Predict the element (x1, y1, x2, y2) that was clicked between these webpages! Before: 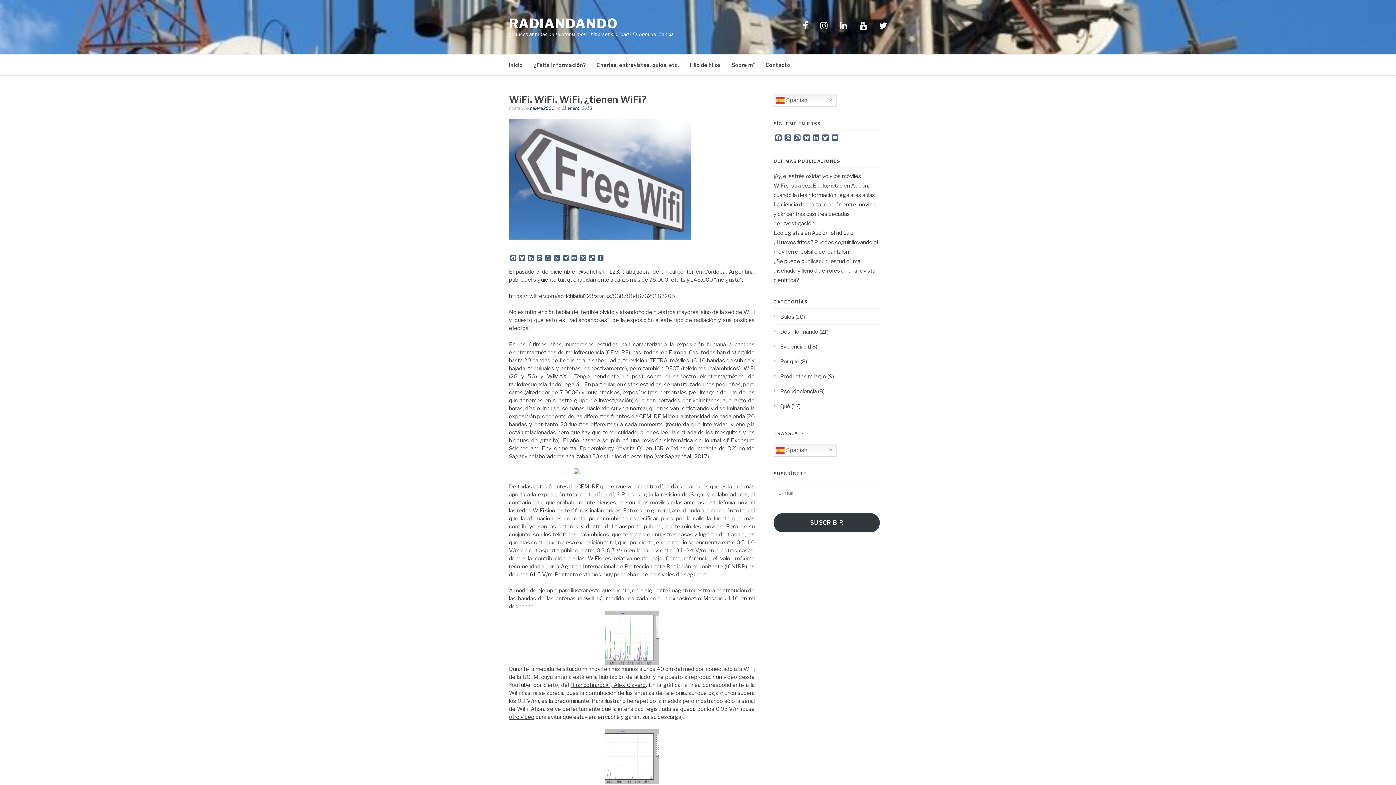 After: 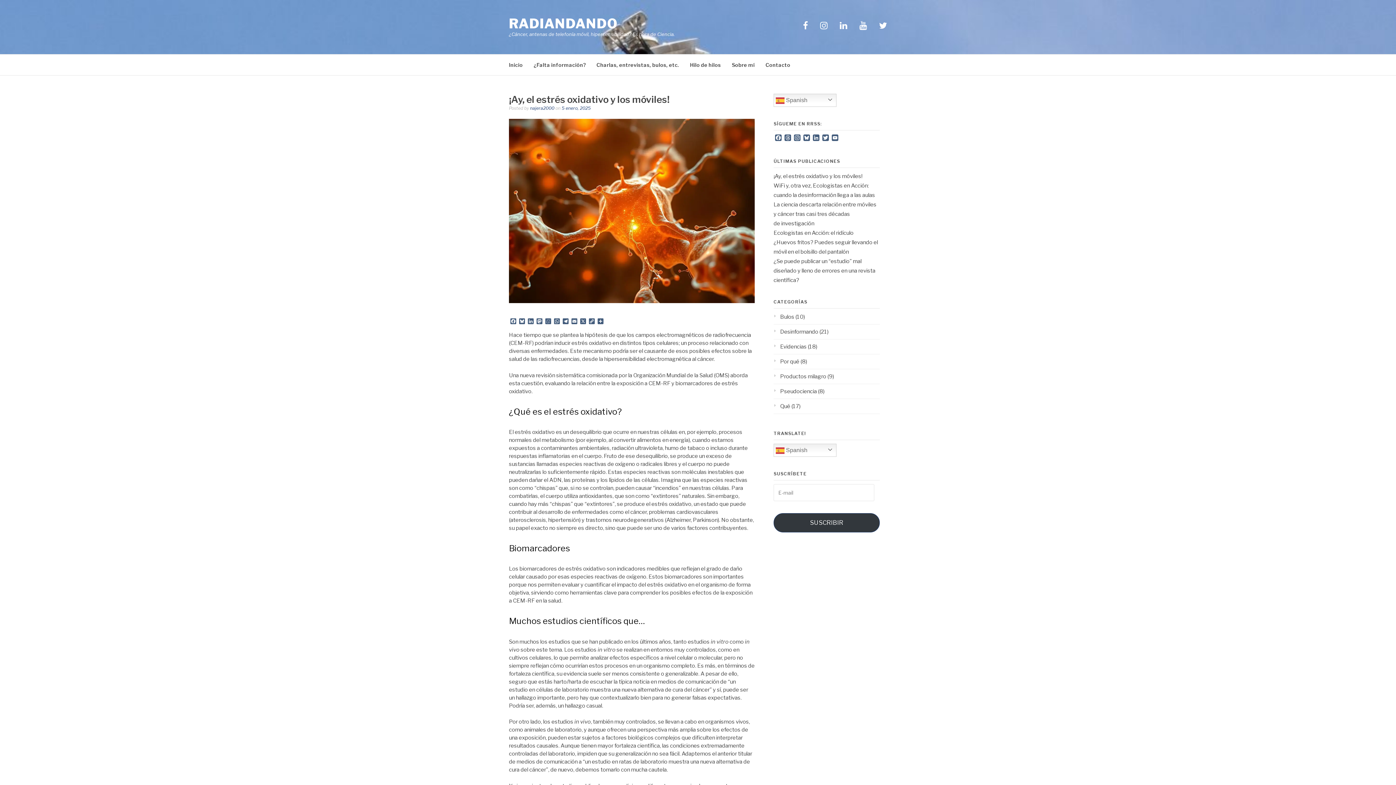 Action: bbox: (773, 173, 862, 179) label: ¡Ay, el estrés oxidativo y los móviles!